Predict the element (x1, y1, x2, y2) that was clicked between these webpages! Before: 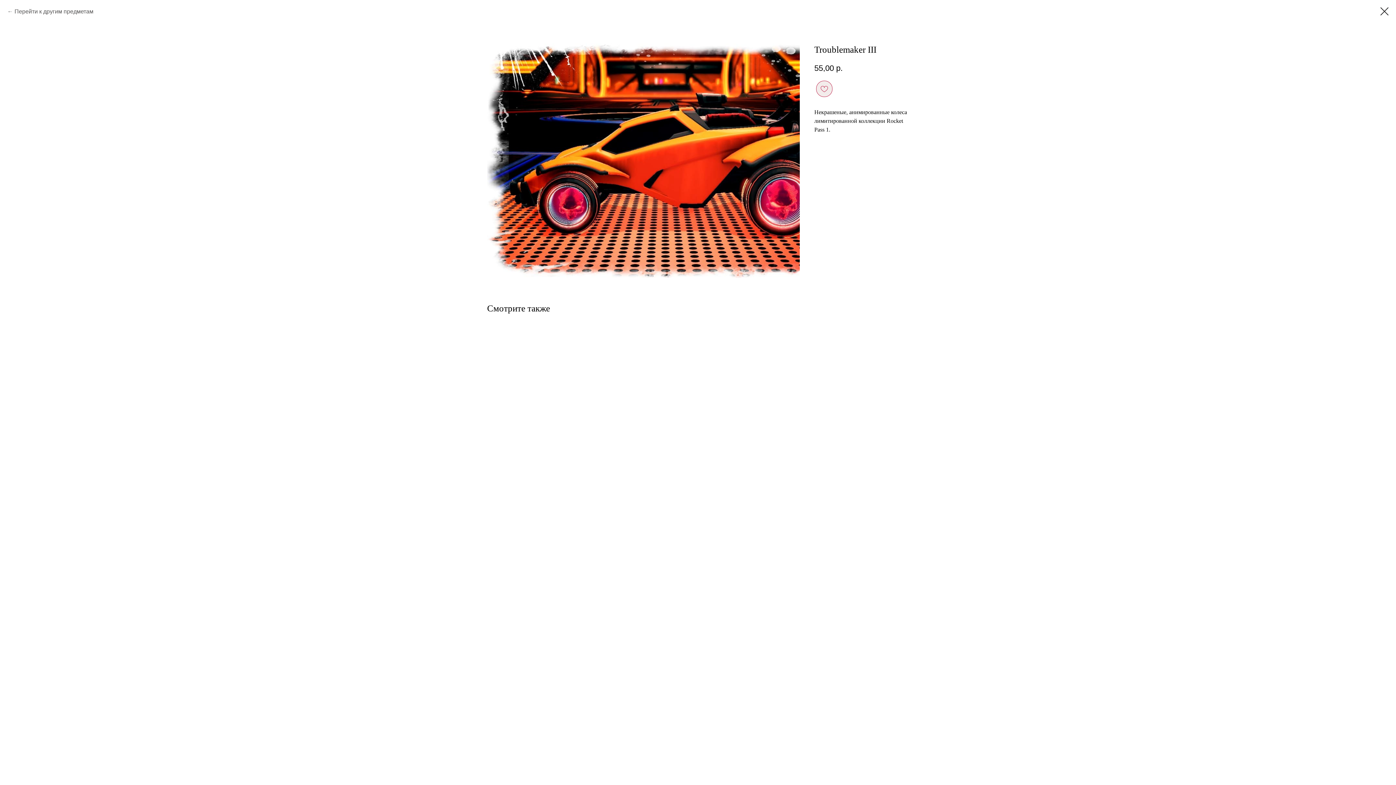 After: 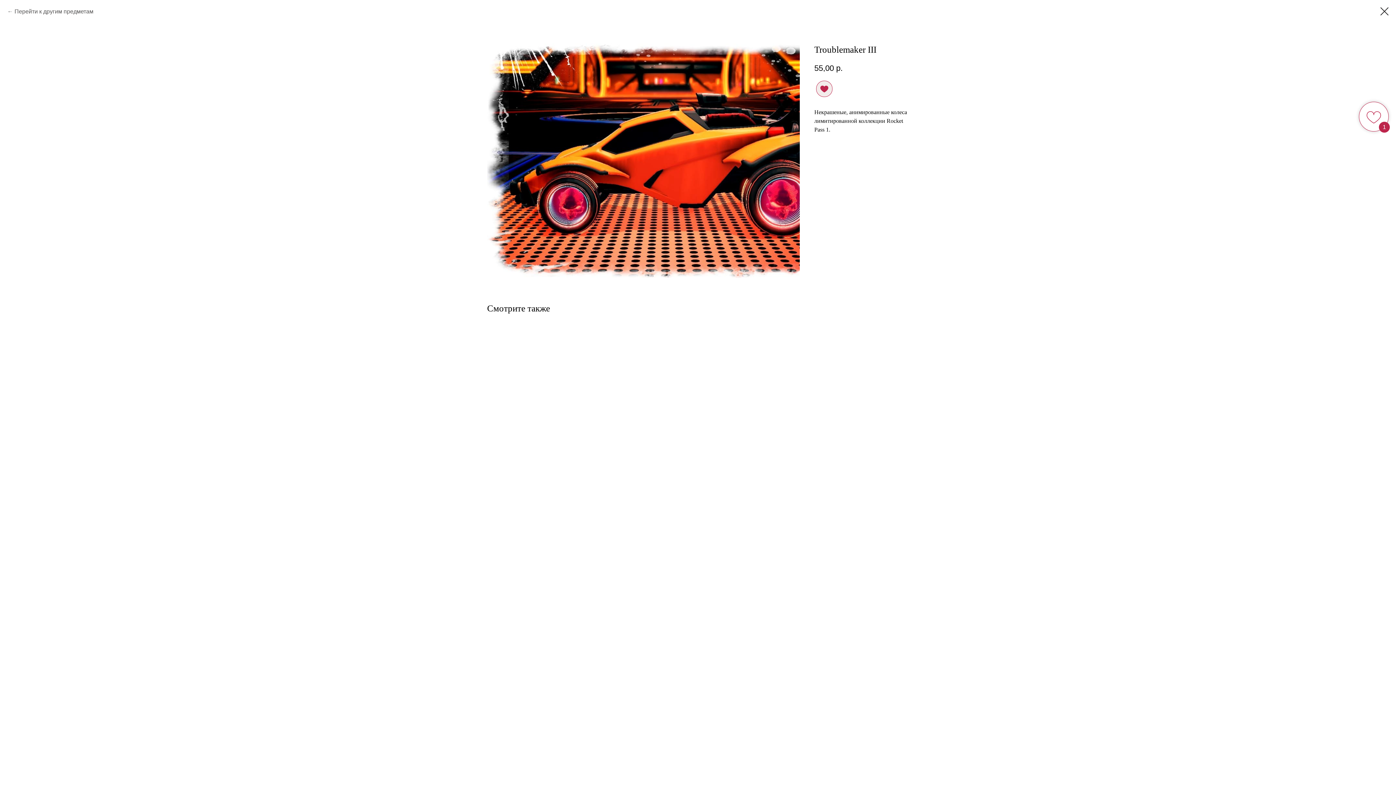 Action: bbox: (816, 80, 832, 96)